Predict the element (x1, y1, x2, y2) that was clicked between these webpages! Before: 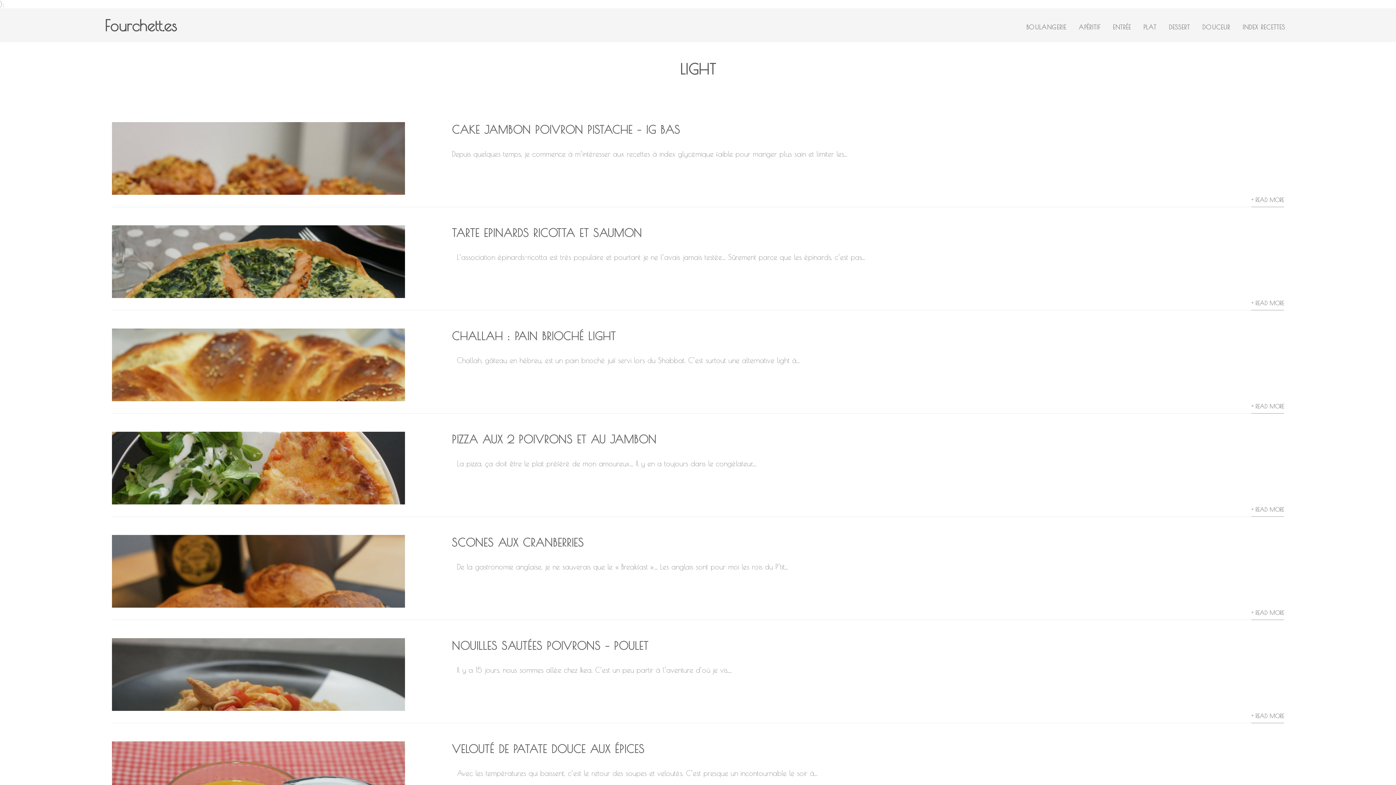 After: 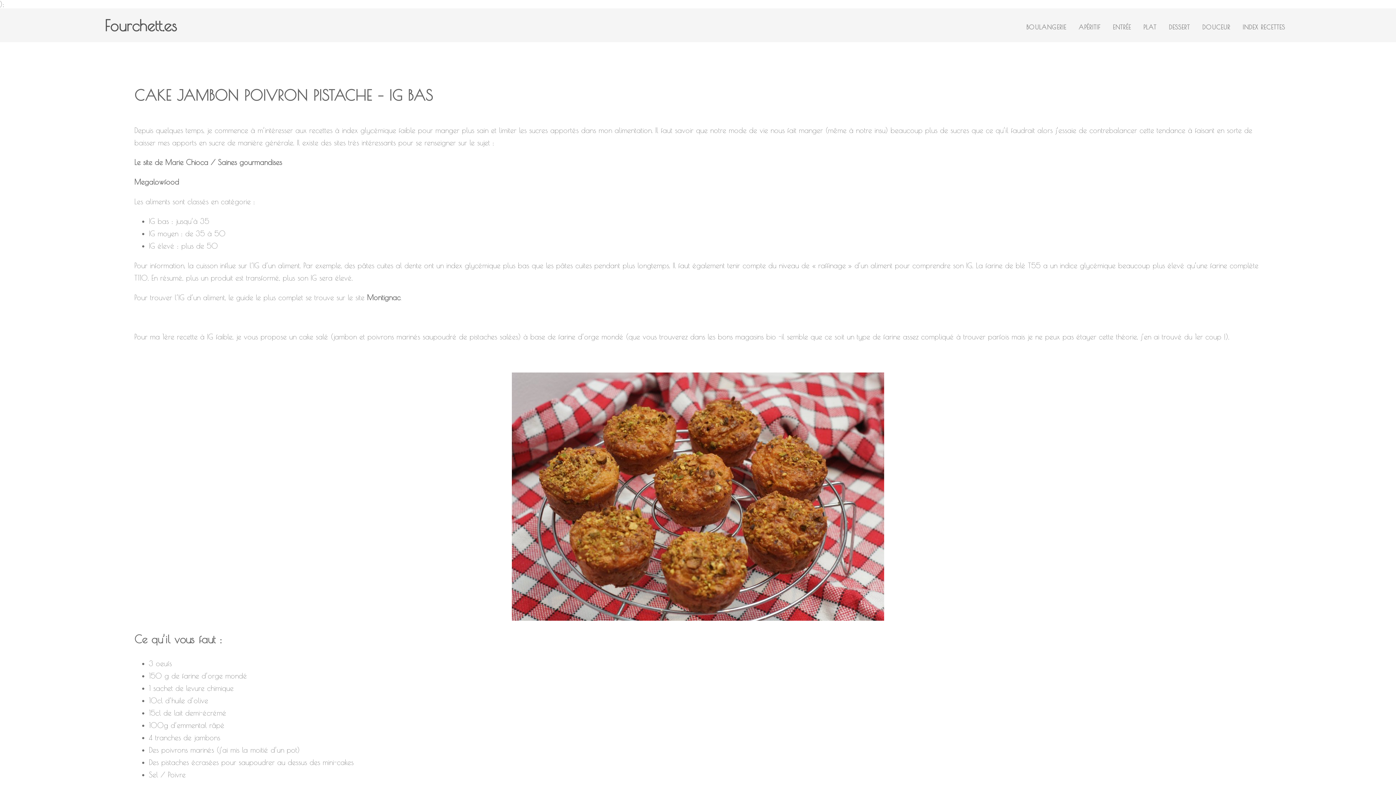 Action: bbox: (451, 123, 680, 136) label: CAKE JAMBON POIVRON PISTACHE – IG BAS